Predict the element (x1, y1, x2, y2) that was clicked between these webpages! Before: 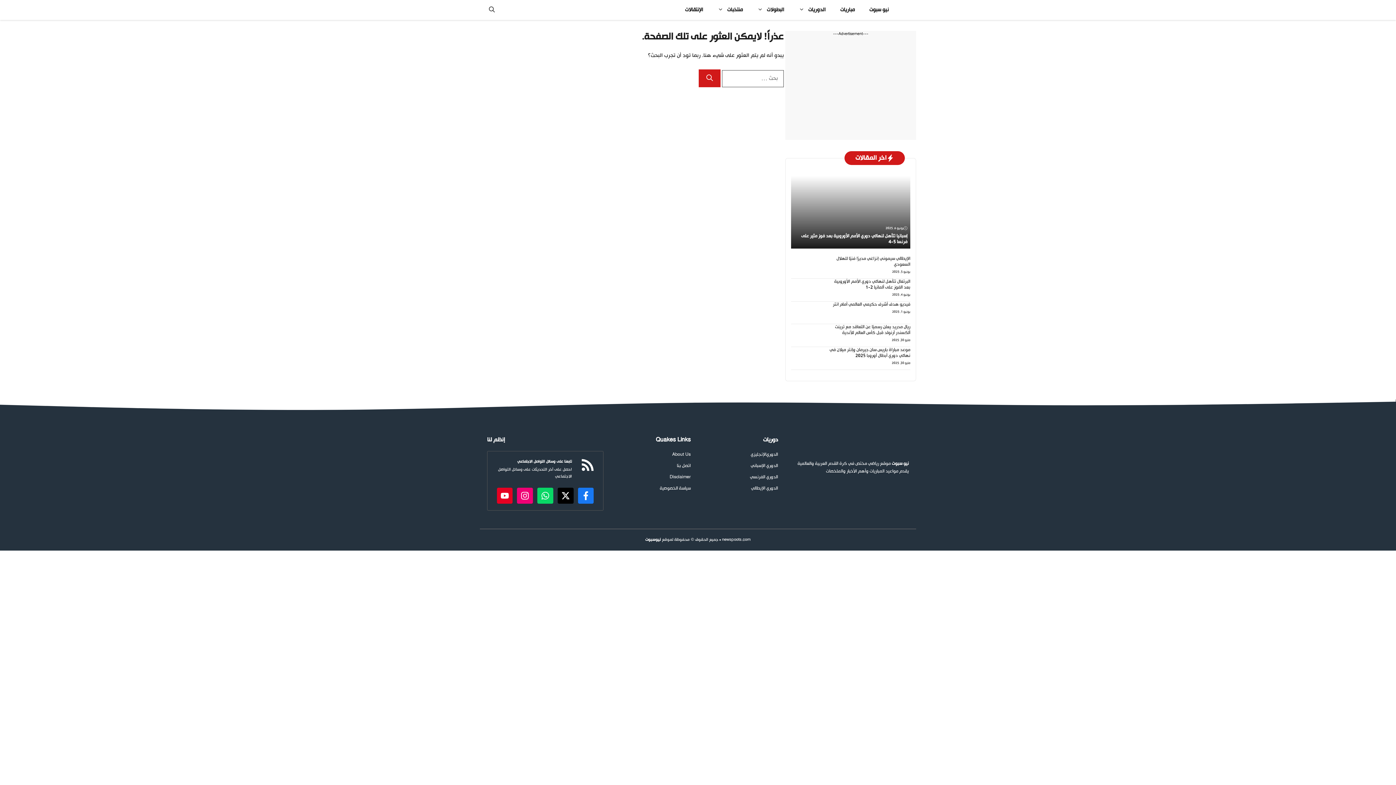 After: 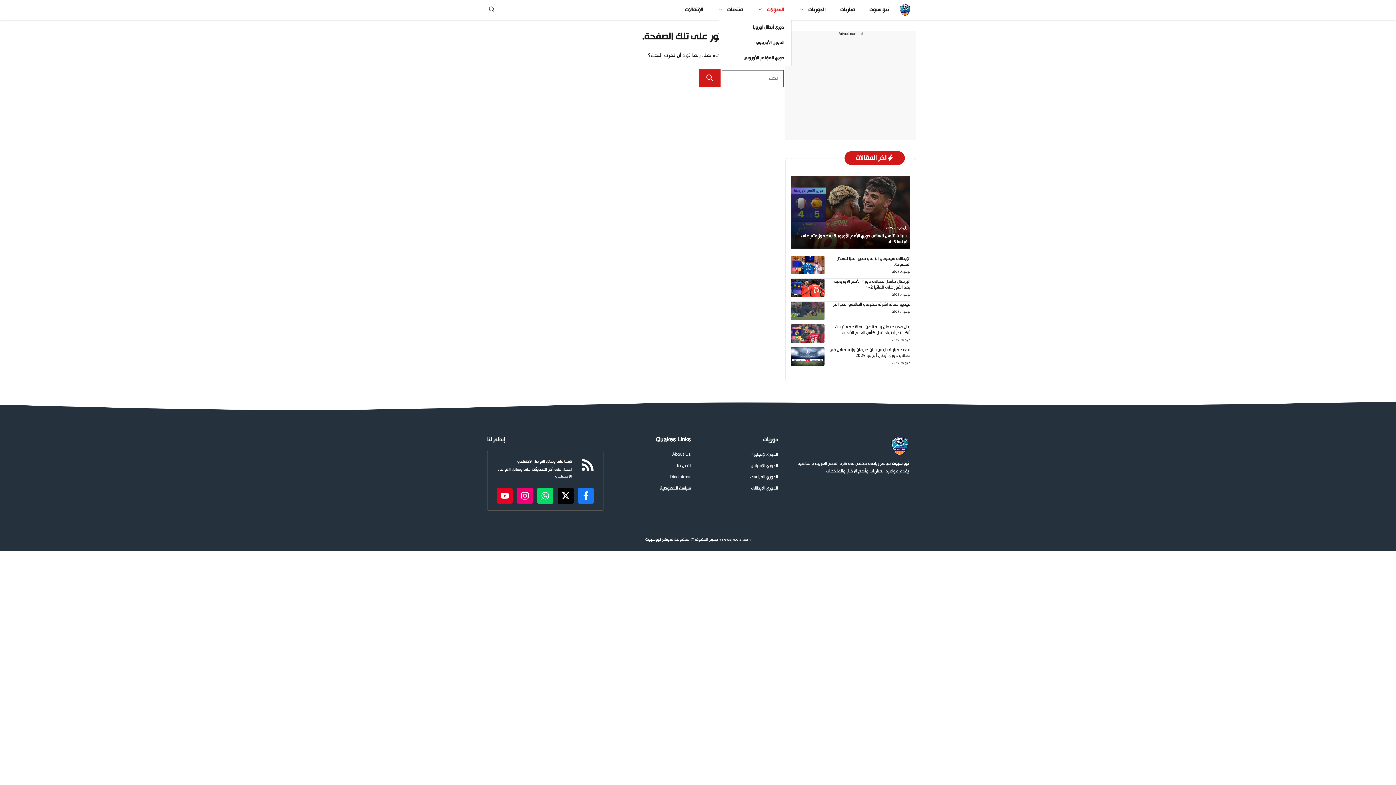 Action: label: البطولات bbox: (750, 0, 791, 20)